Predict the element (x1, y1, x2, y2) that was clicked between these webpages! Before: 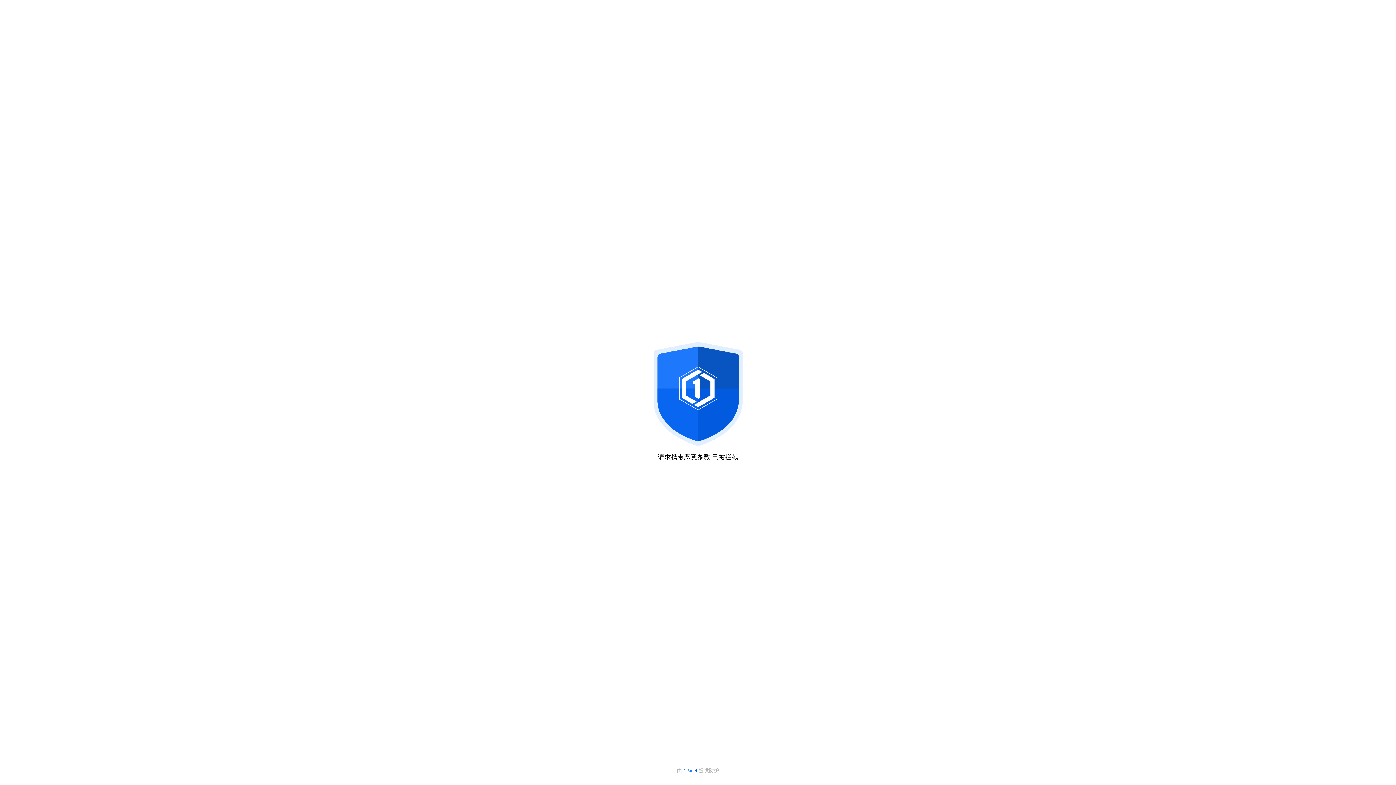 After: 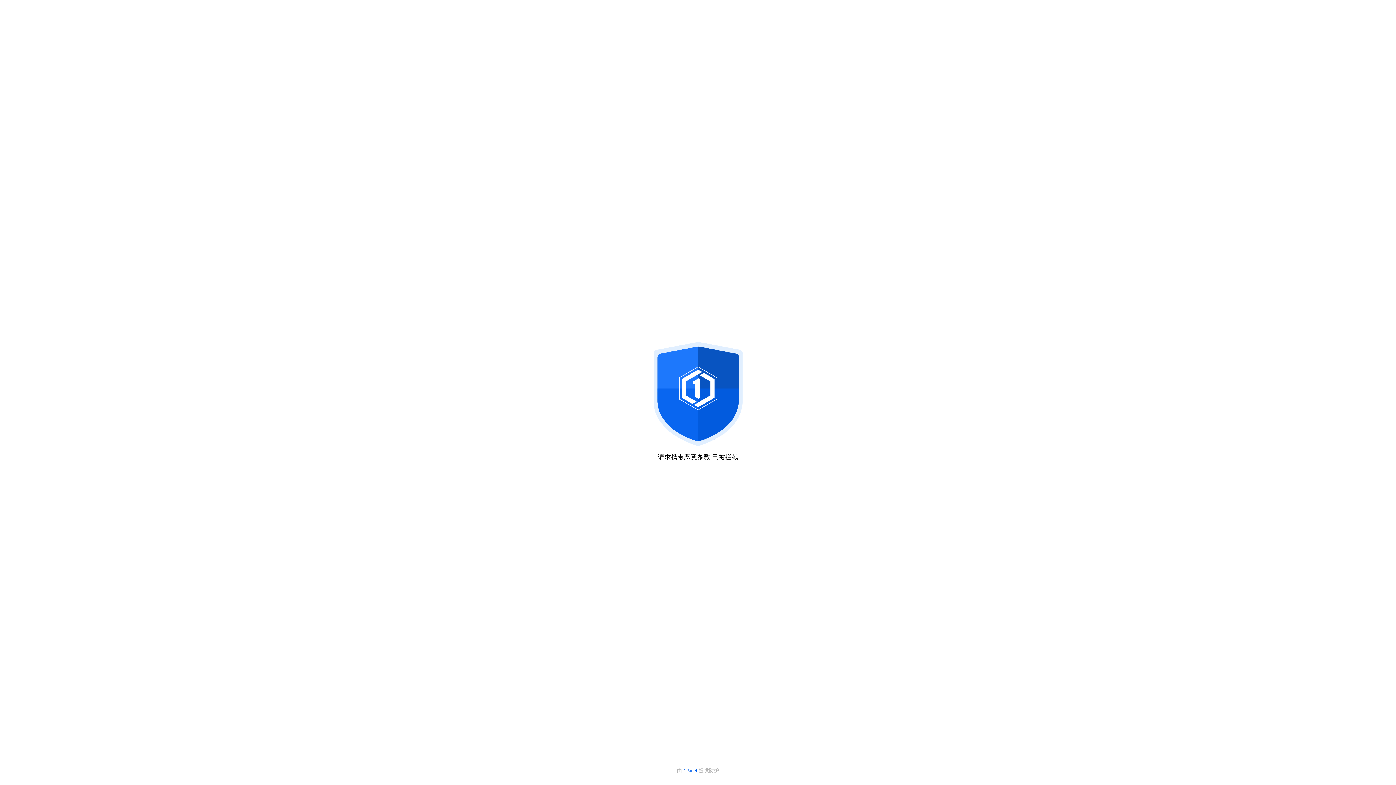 Action: label: 1Panel  bbox: (683, 768, 698, 773)